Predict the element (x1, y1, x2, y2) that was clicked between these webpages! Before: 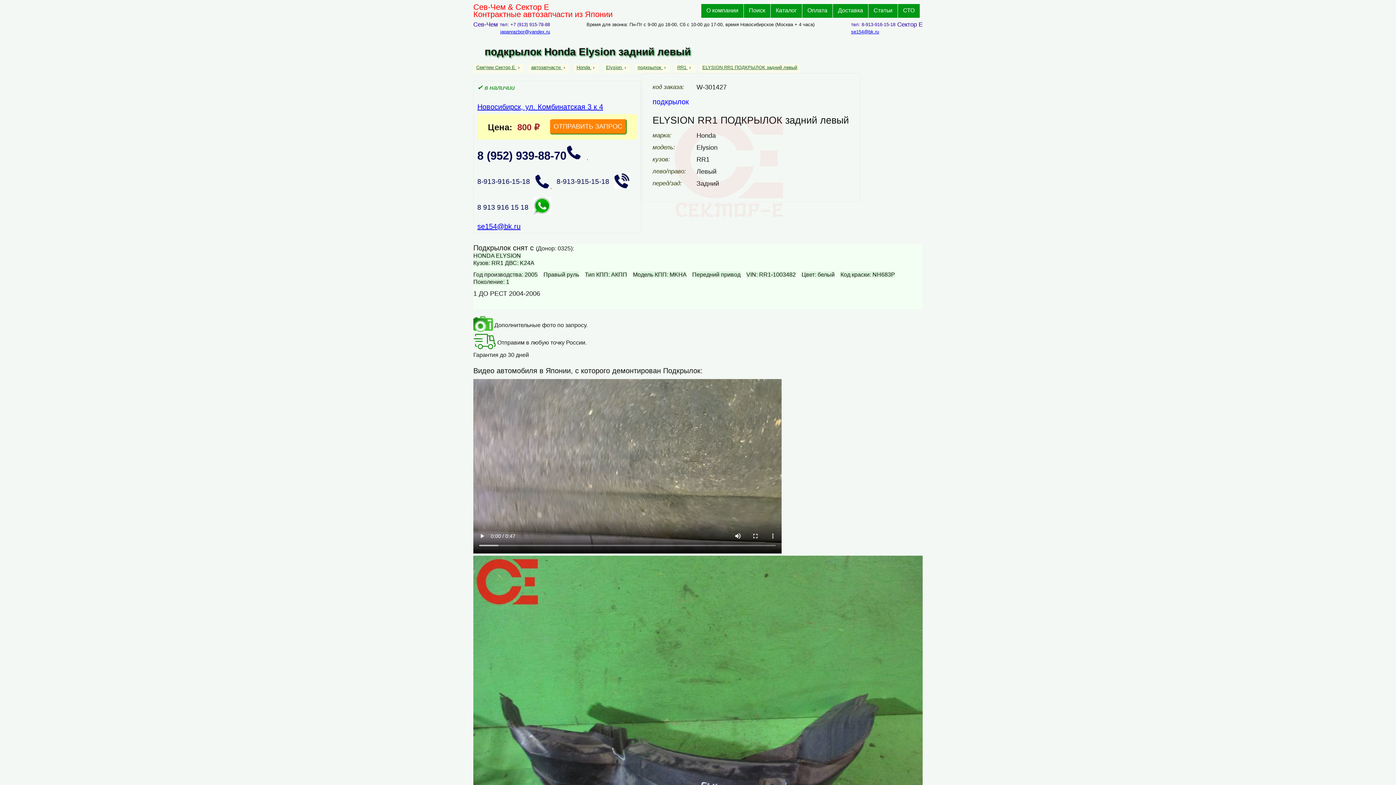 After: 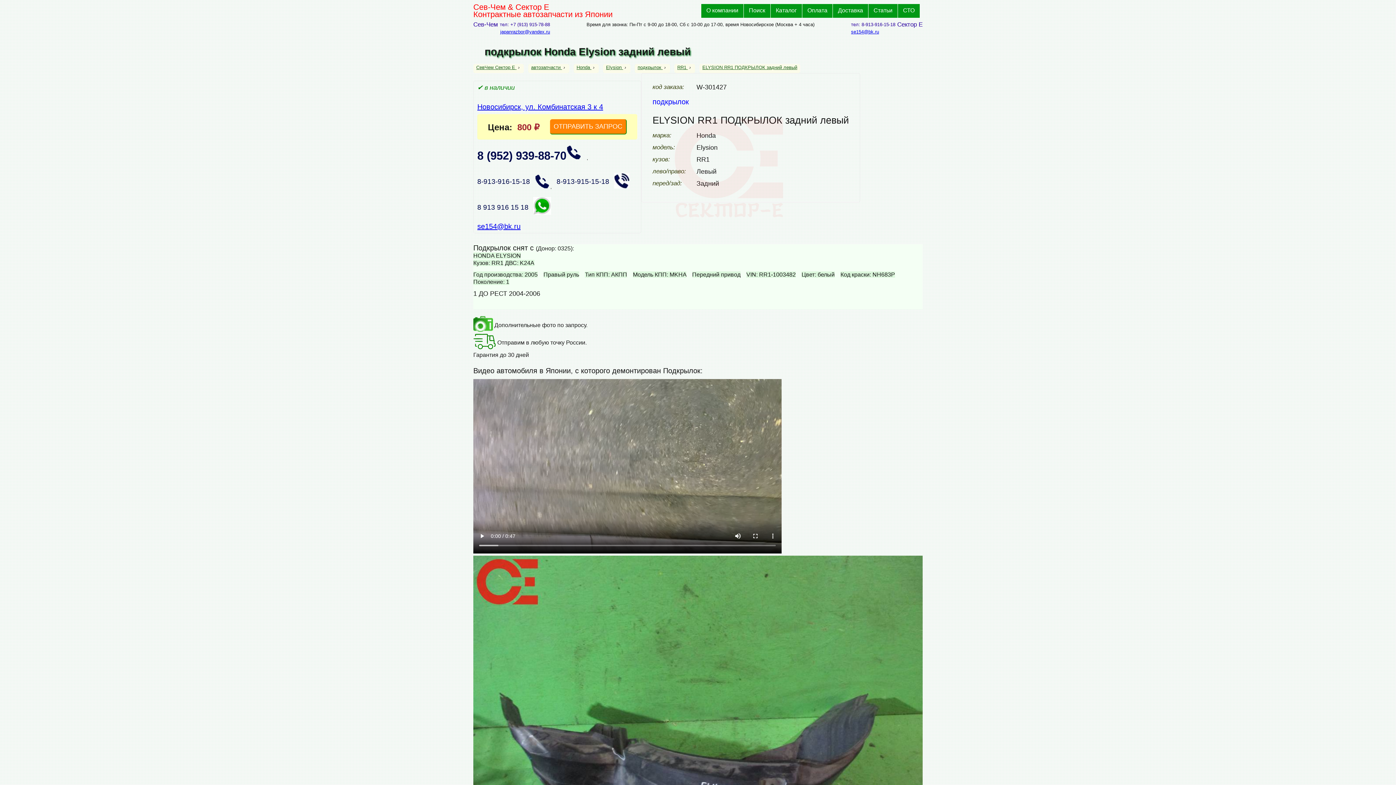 Action: bbox: (477, 173, 550, 196) label: 8‑913‑916‑15‑18